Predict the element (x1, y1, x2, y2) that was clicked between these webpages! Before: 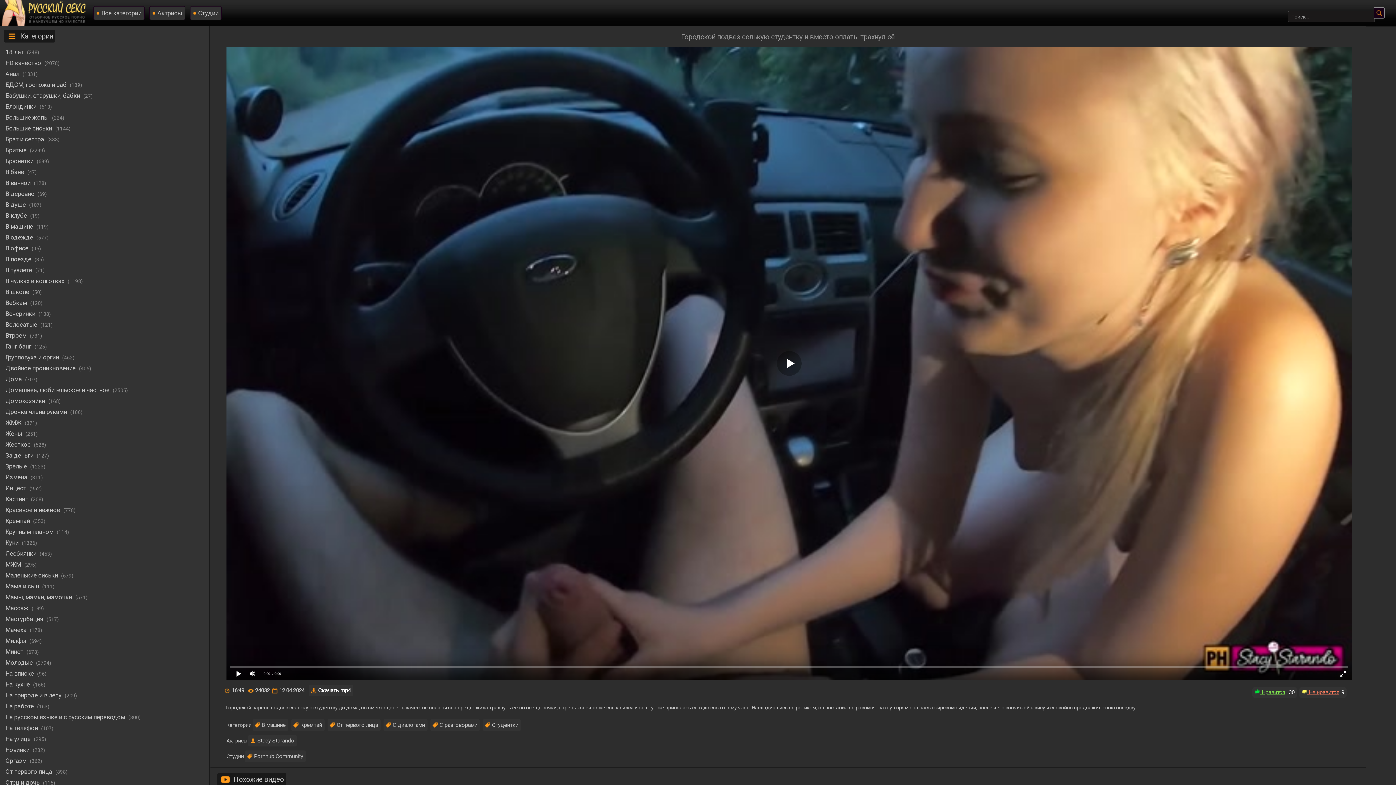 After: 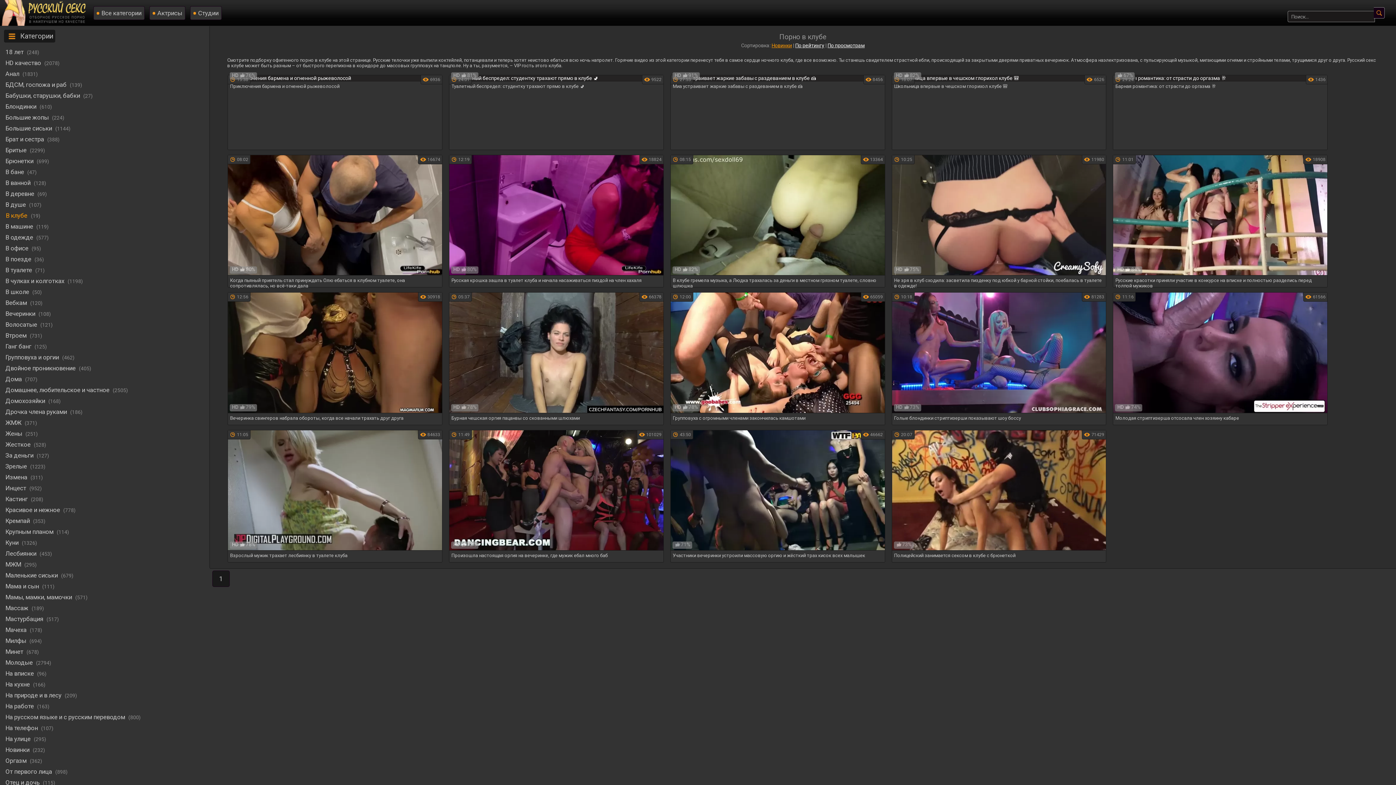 Action: label: В клубе  bbox: (3, 206, 30, 224)